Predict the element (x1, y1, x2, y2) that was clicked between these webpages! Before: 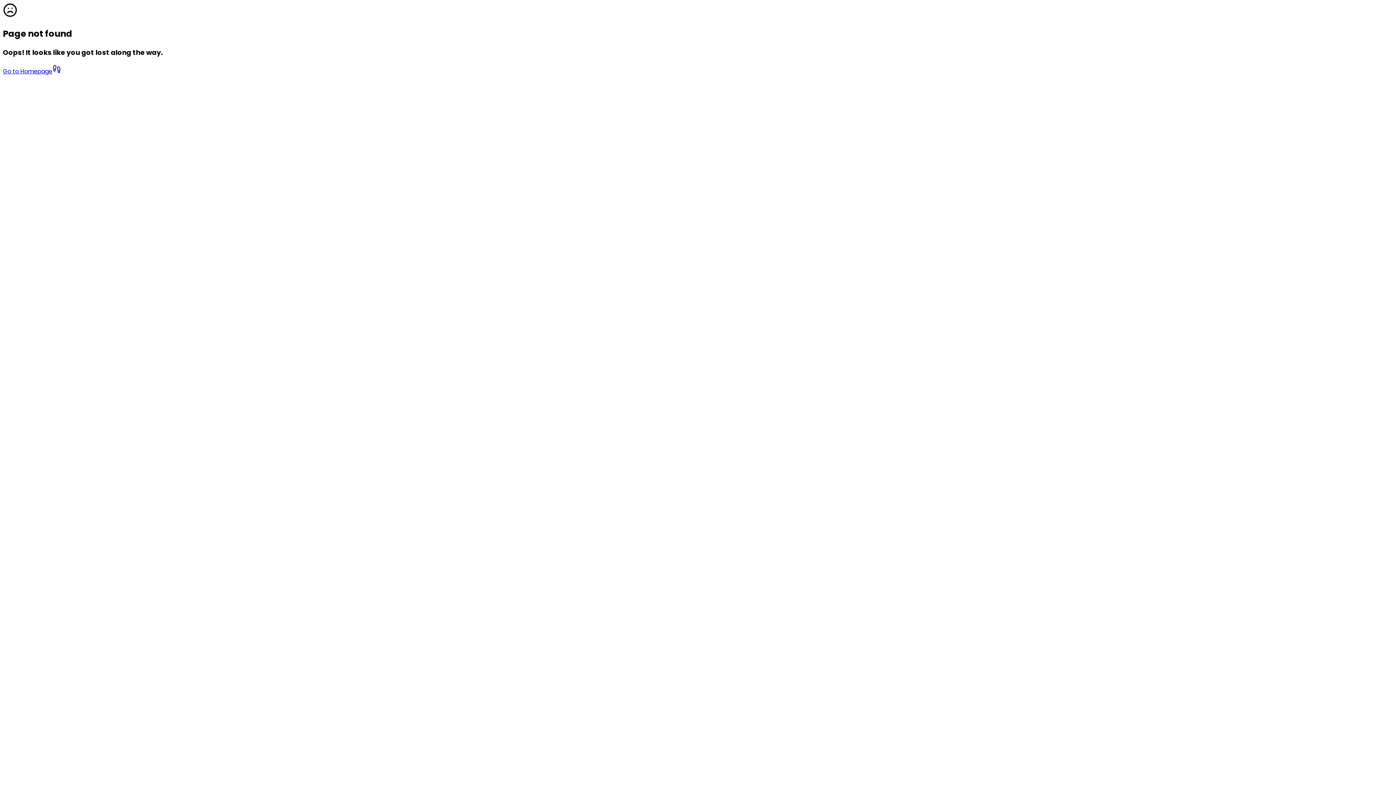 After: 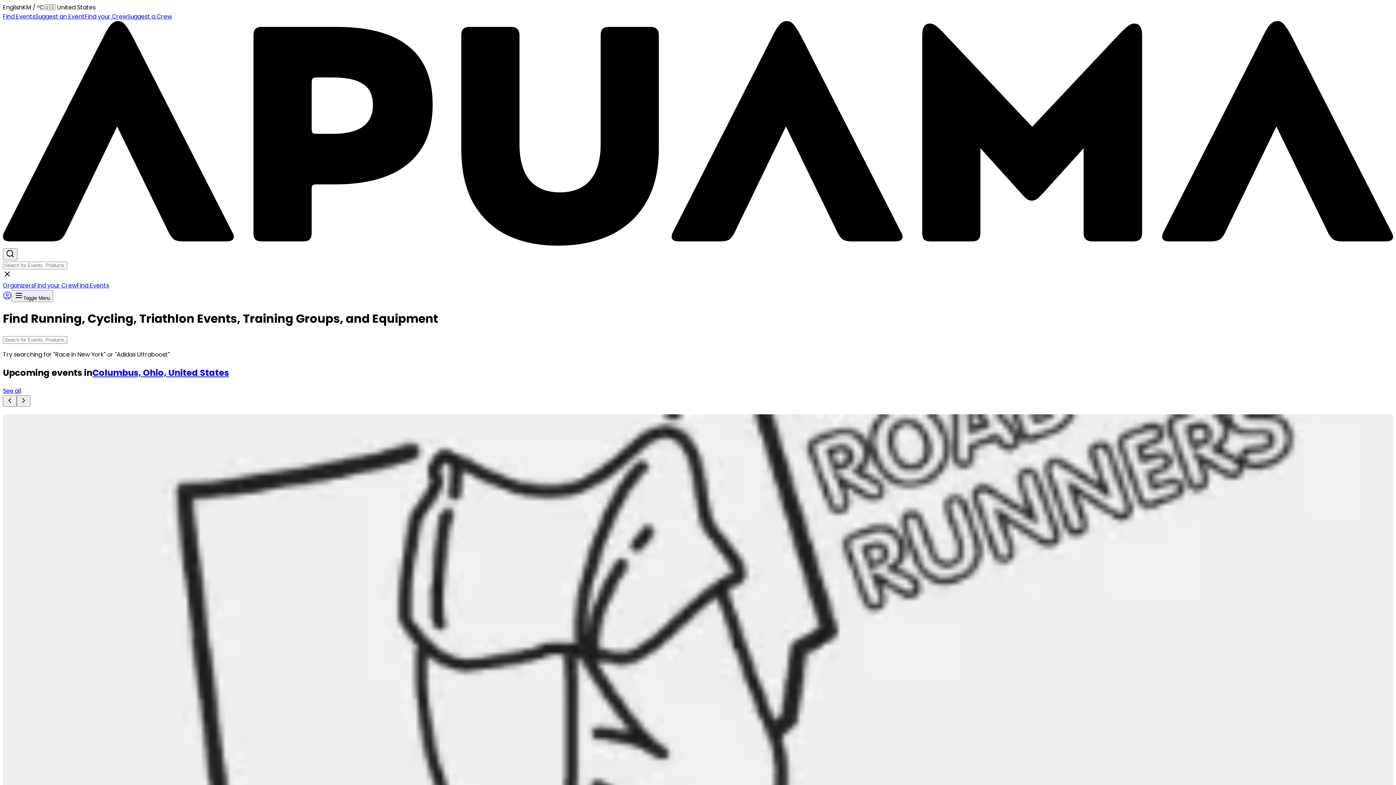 Action: bbox: (2, 67, 61, 75) label: Go to Homepage